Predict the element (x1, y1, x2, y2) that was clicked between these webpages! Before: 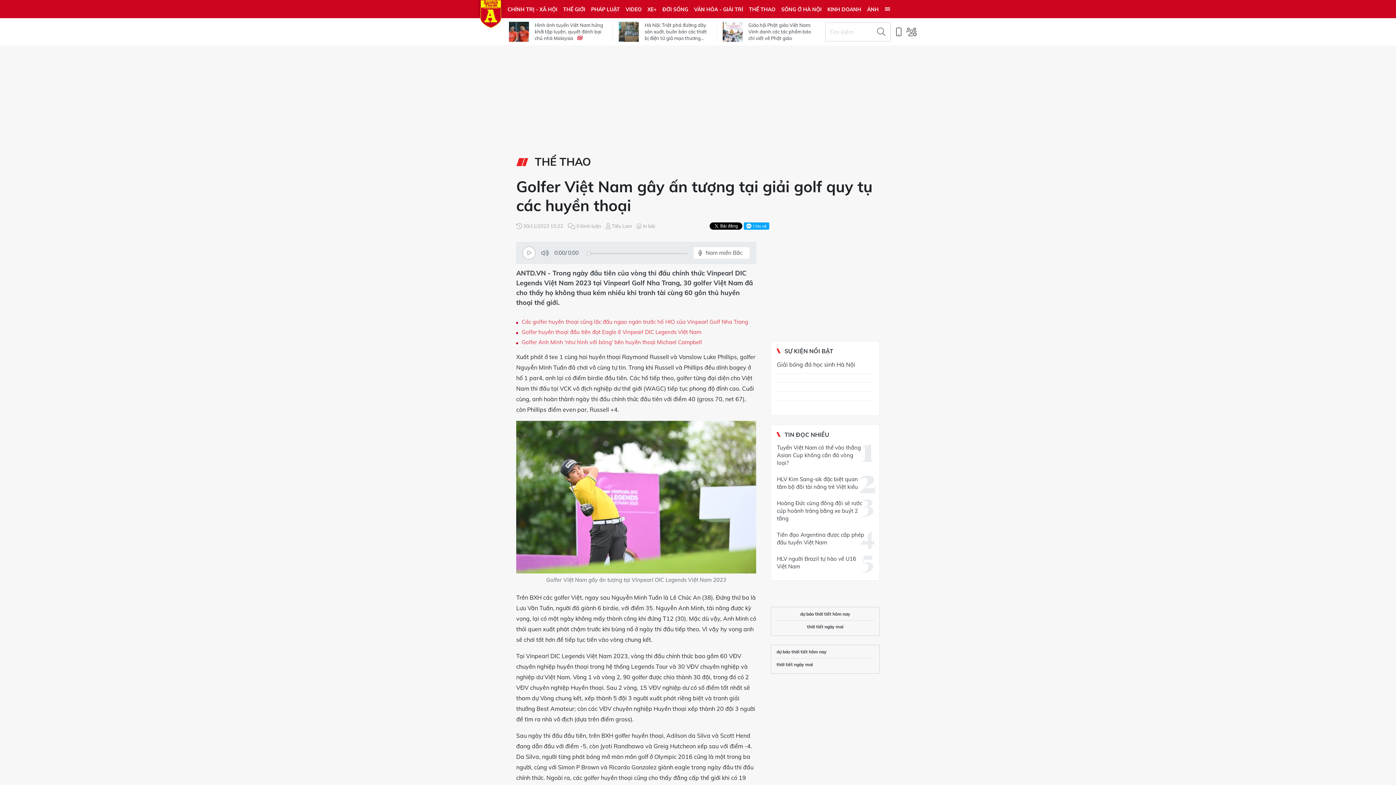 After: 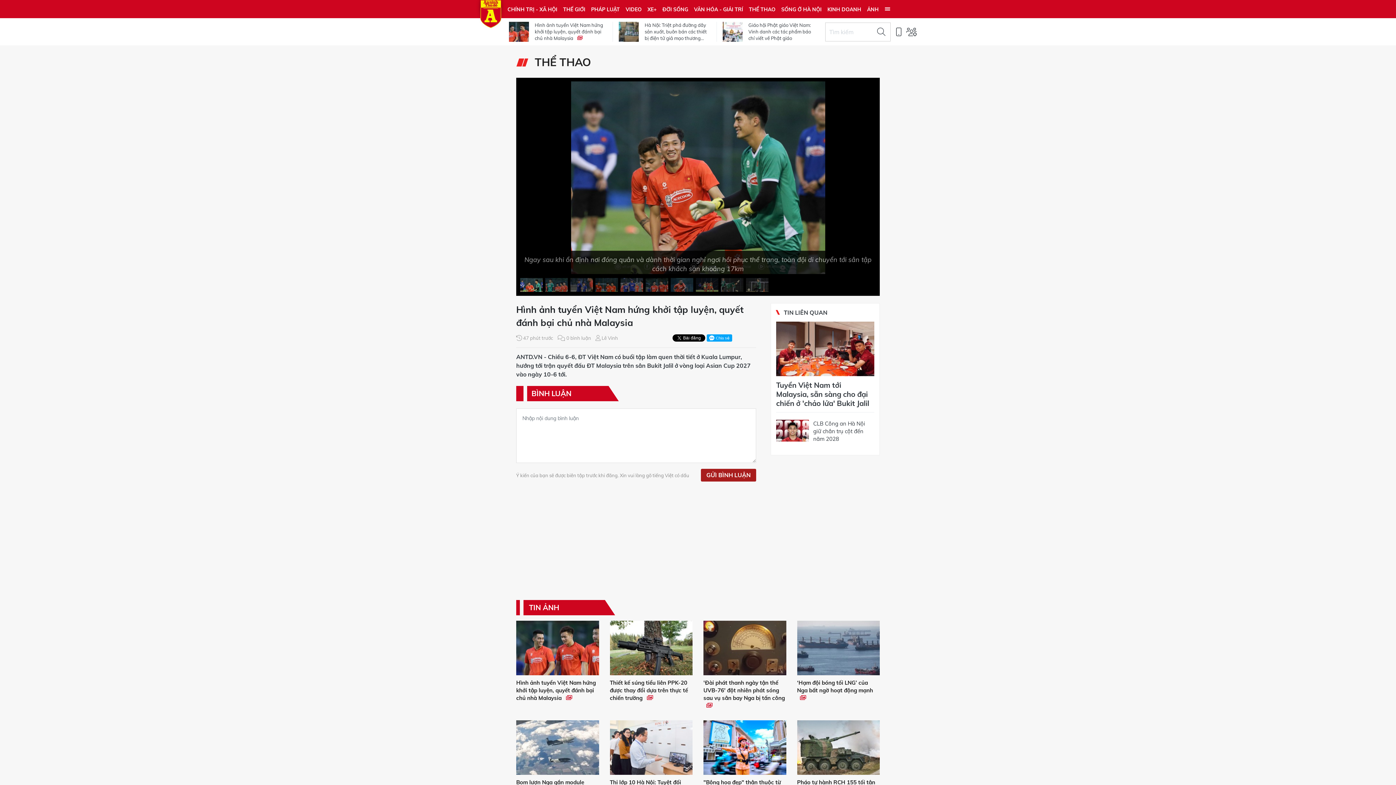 Action: bbox: (864, 0, 881, 18) label: ẢNH